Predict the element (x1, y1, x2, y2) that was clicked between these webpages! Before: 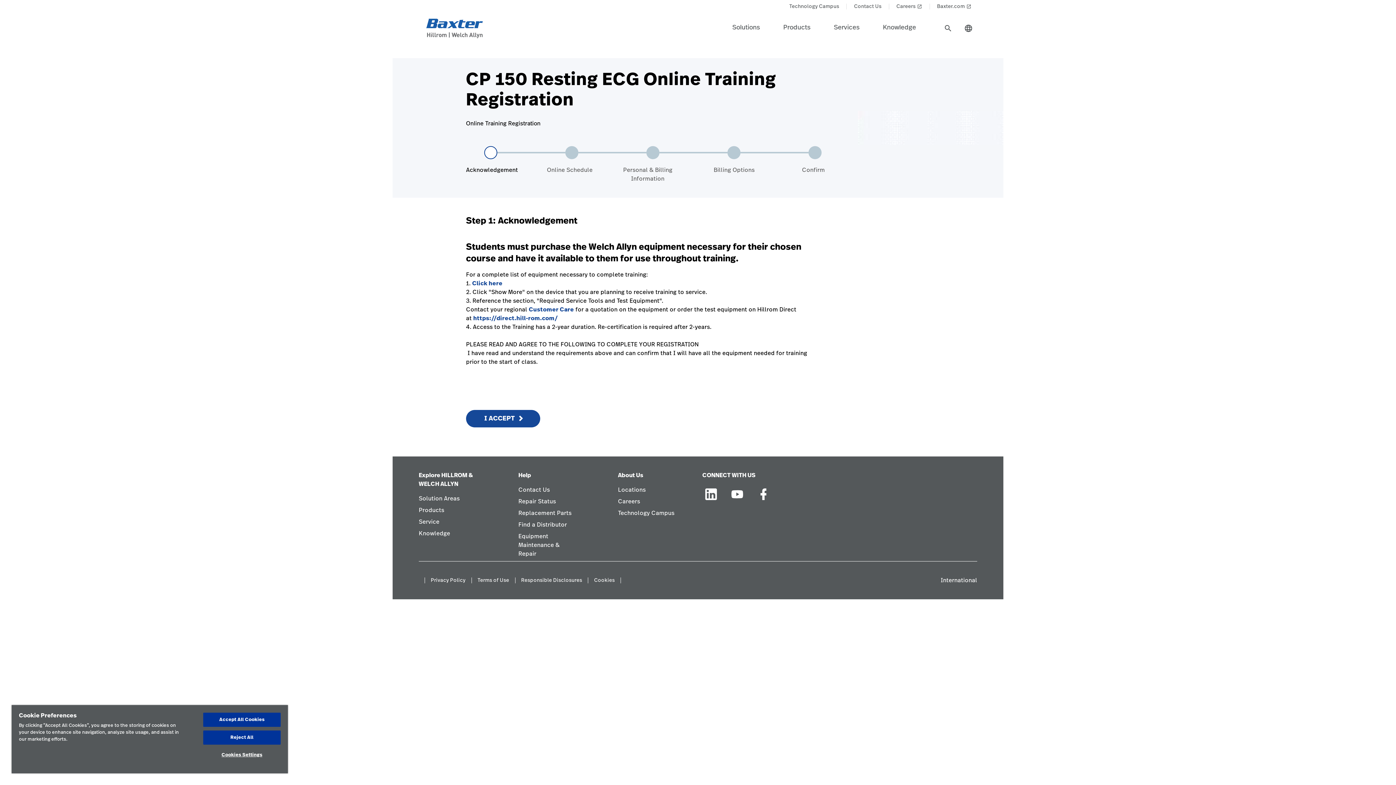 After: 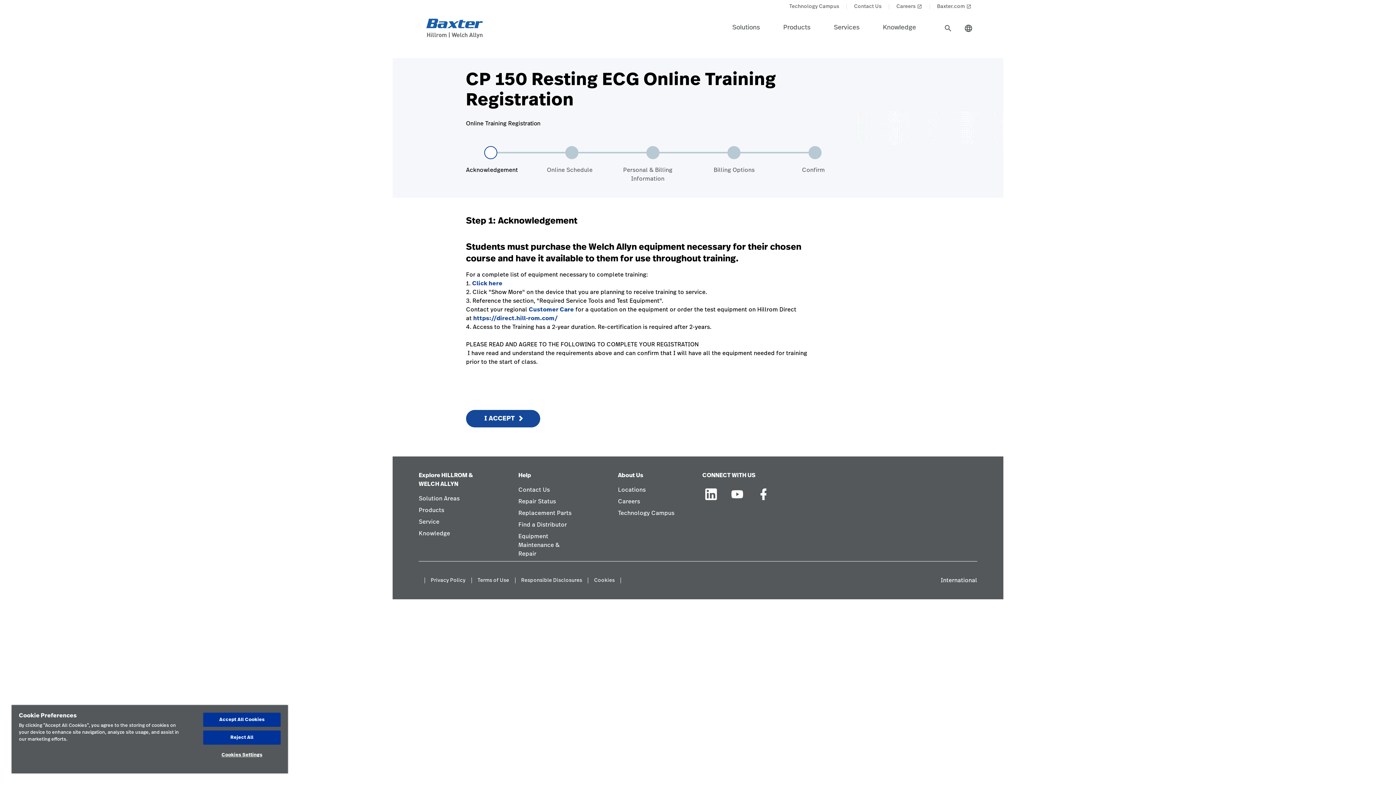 Action: bbox: (754, 491, 772, 496)